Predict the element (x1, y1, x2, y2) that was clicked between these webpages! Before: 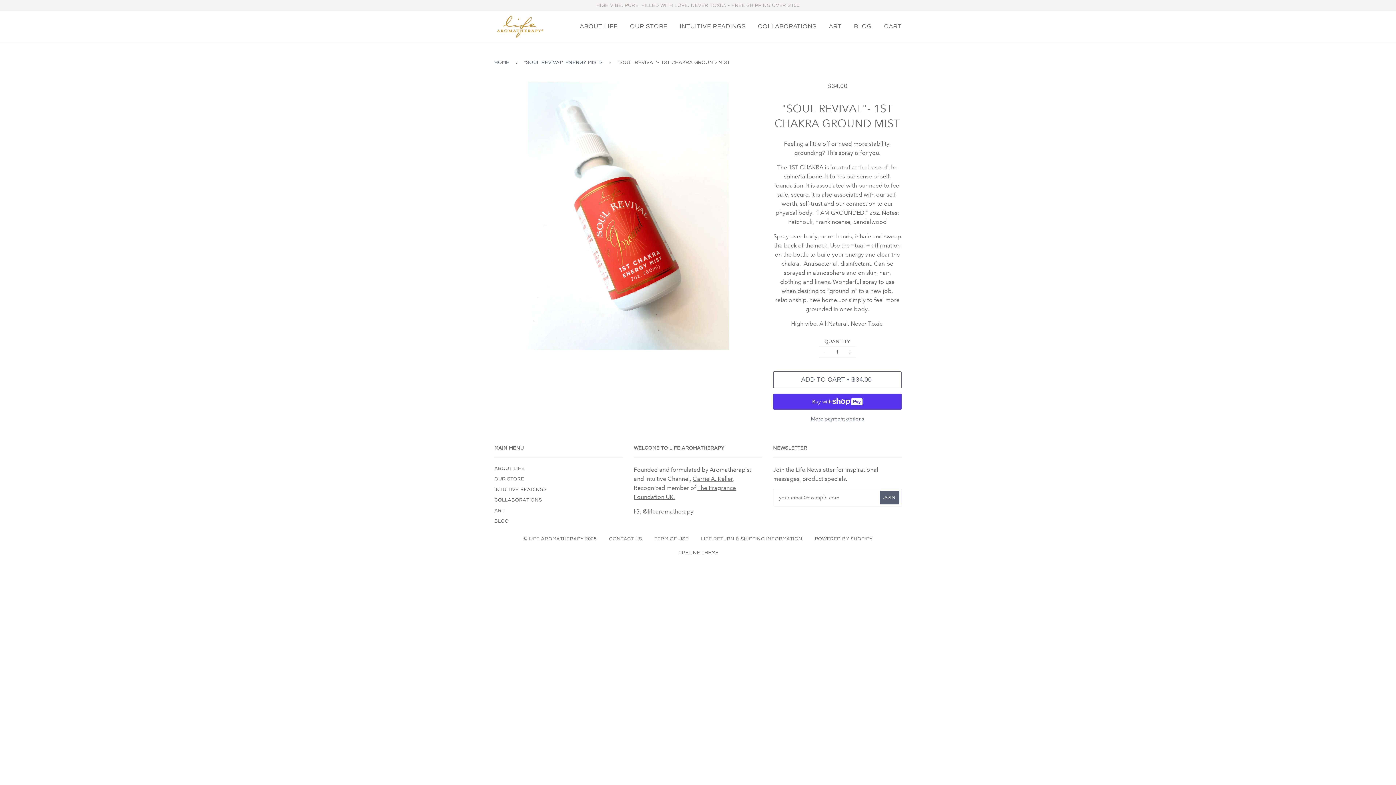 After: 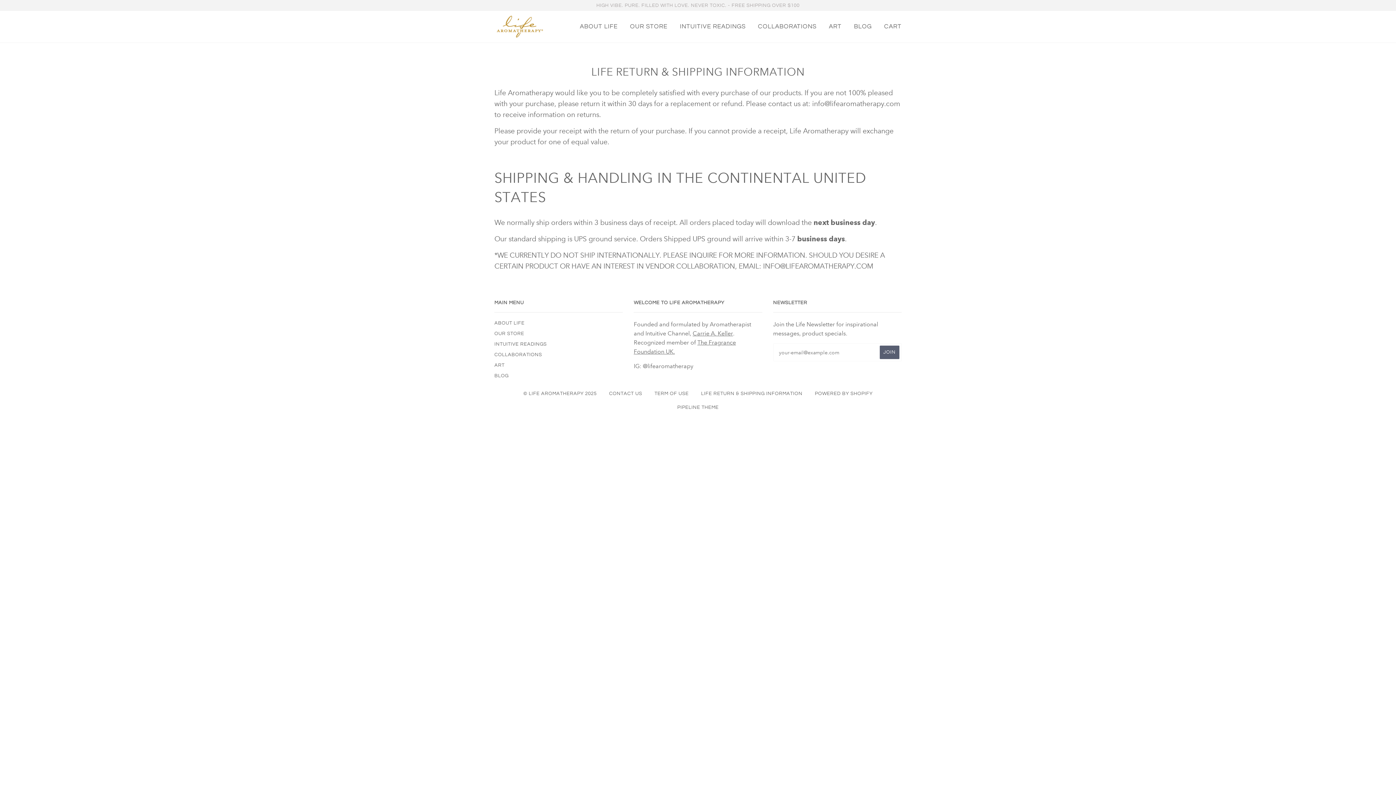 Action: bbox: (701, 536, 802, 541) label: LIFE RETURN & SHIPPING INFORMATION